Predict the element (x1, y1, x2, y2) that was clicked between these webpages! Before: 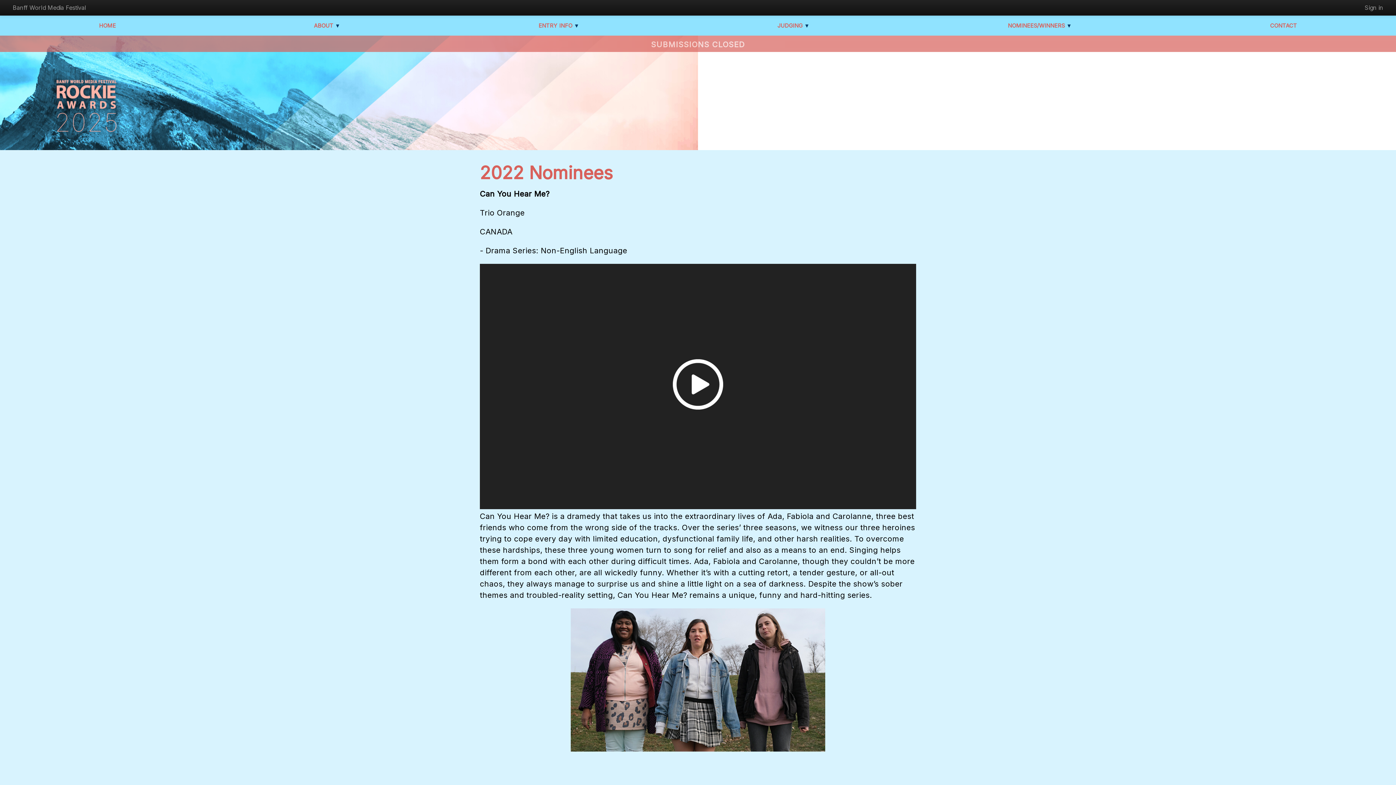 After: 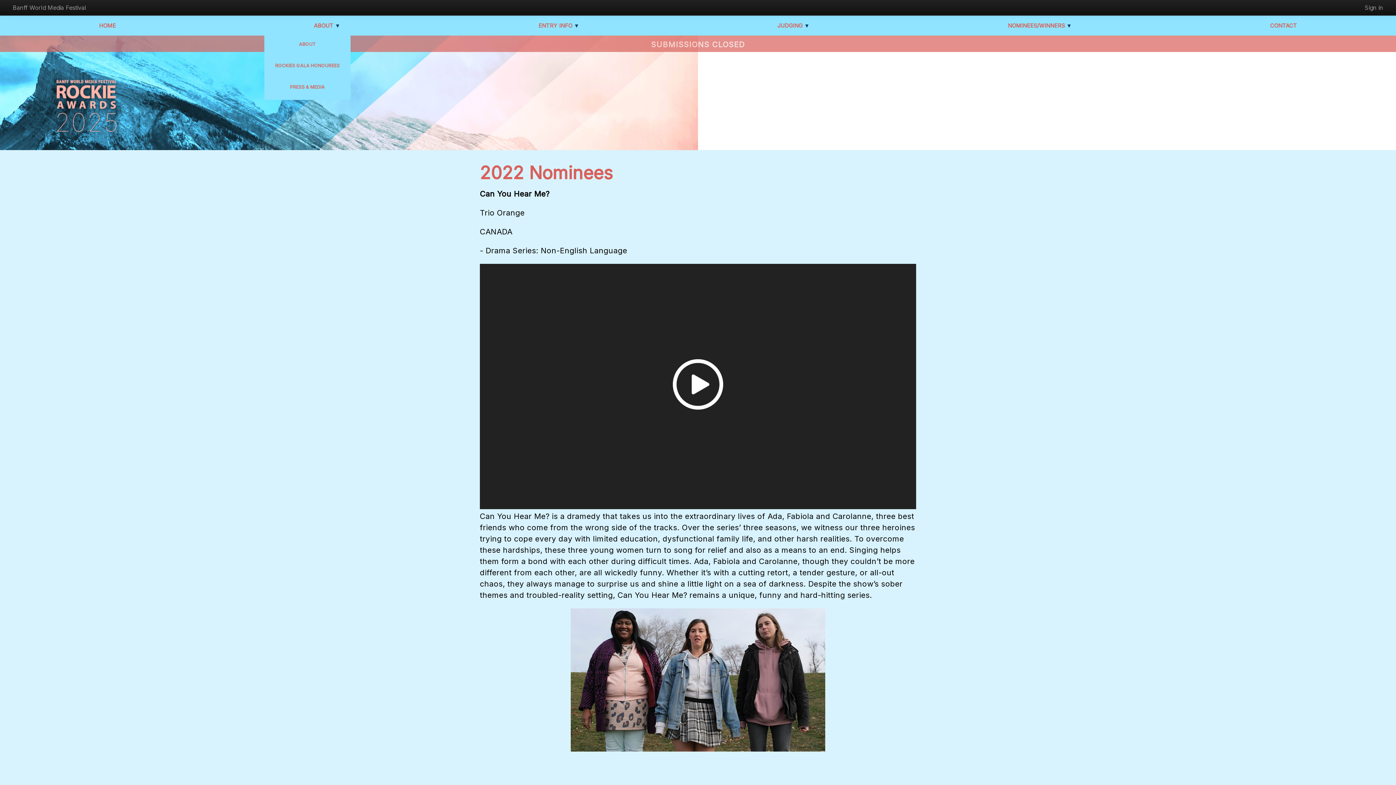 Action: label: ABOUT ▼ bbox: (214, 13, 439, 34)